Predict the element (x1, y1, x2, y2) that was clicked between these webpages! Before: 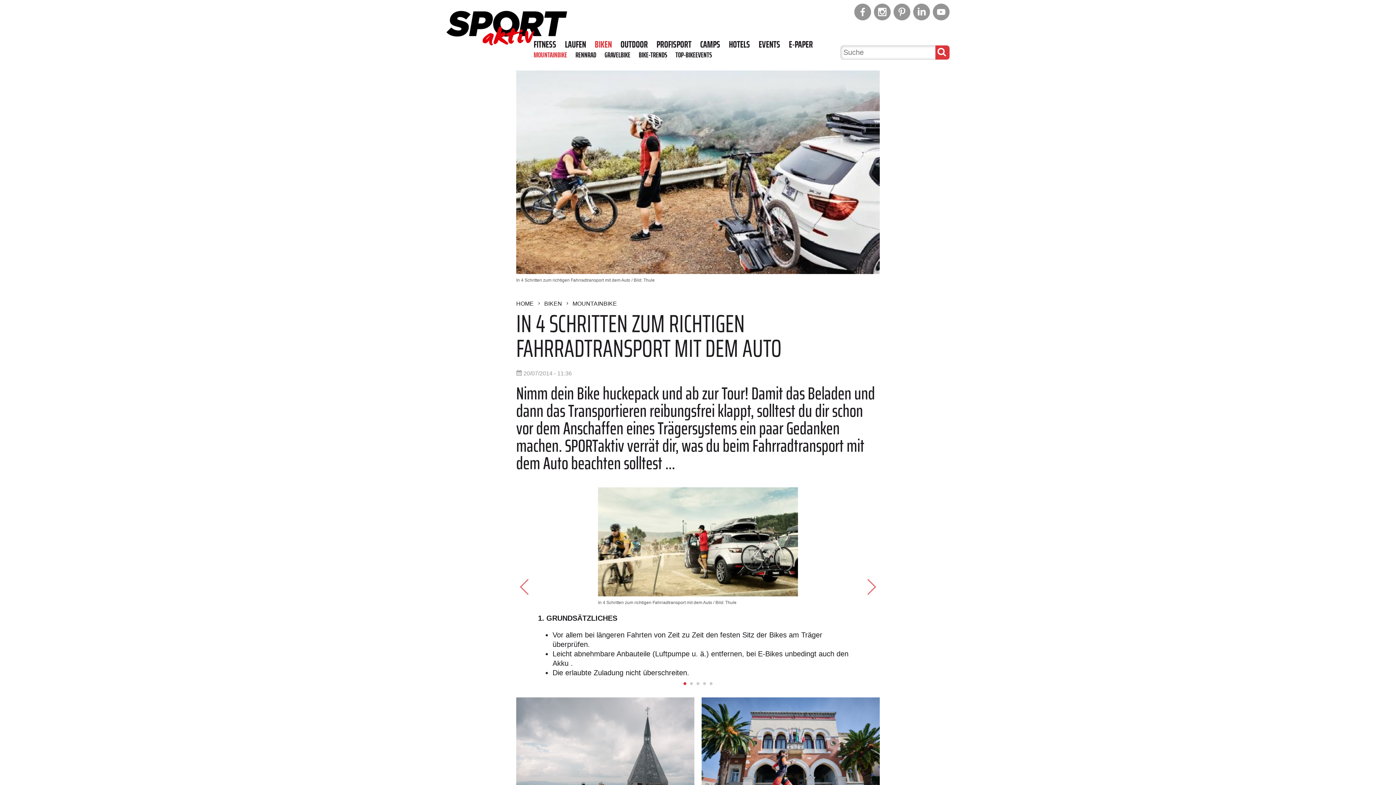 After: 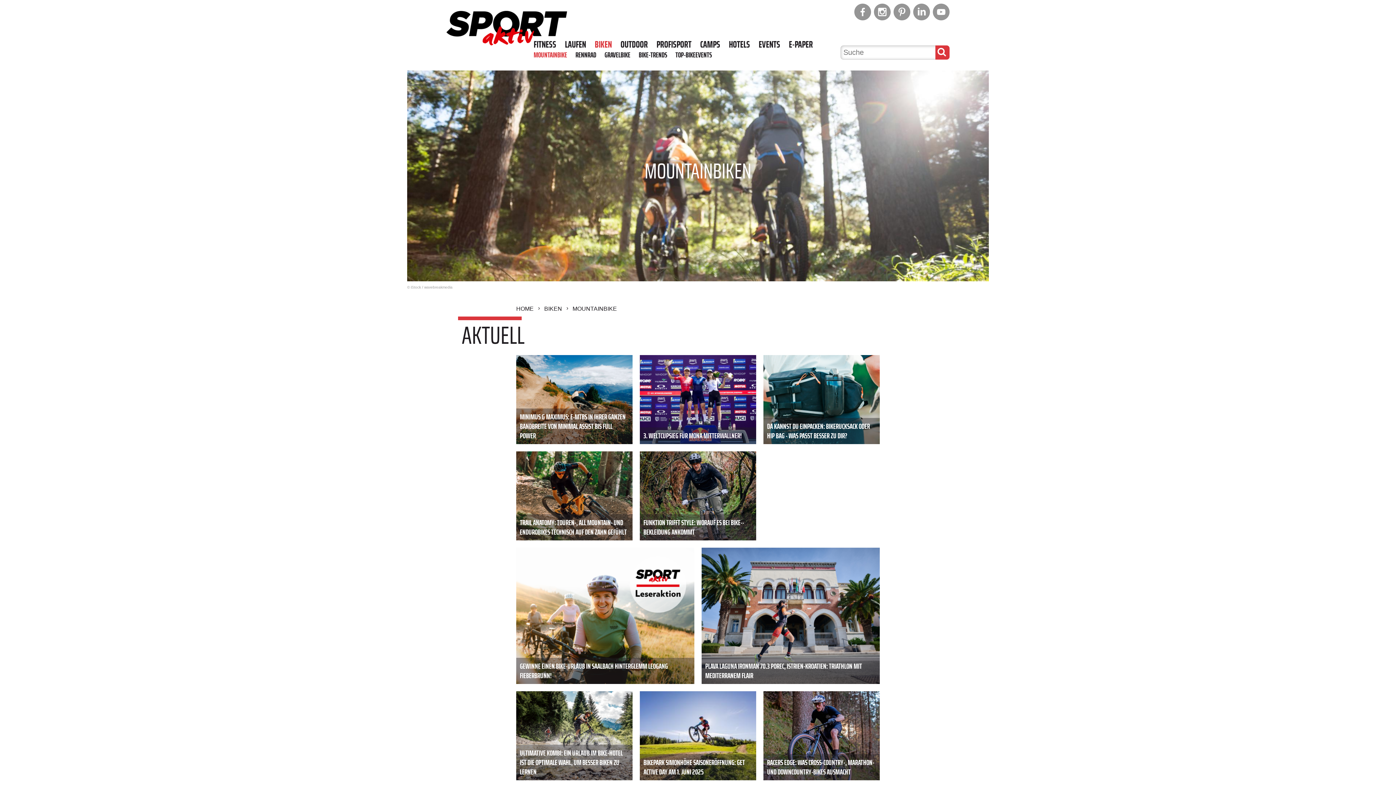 Action: bbox: (572, 300, 617, 306) label: MOUNTAINBIKE